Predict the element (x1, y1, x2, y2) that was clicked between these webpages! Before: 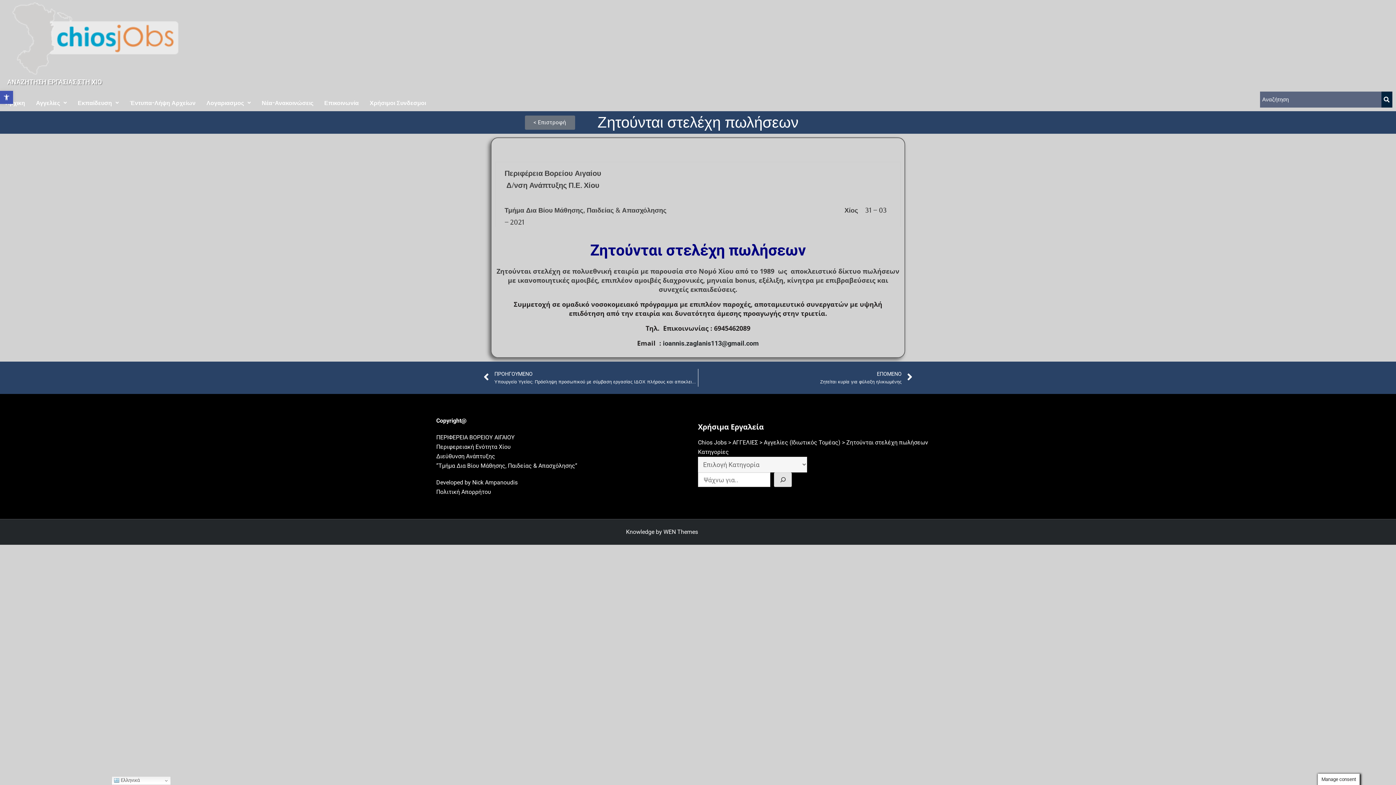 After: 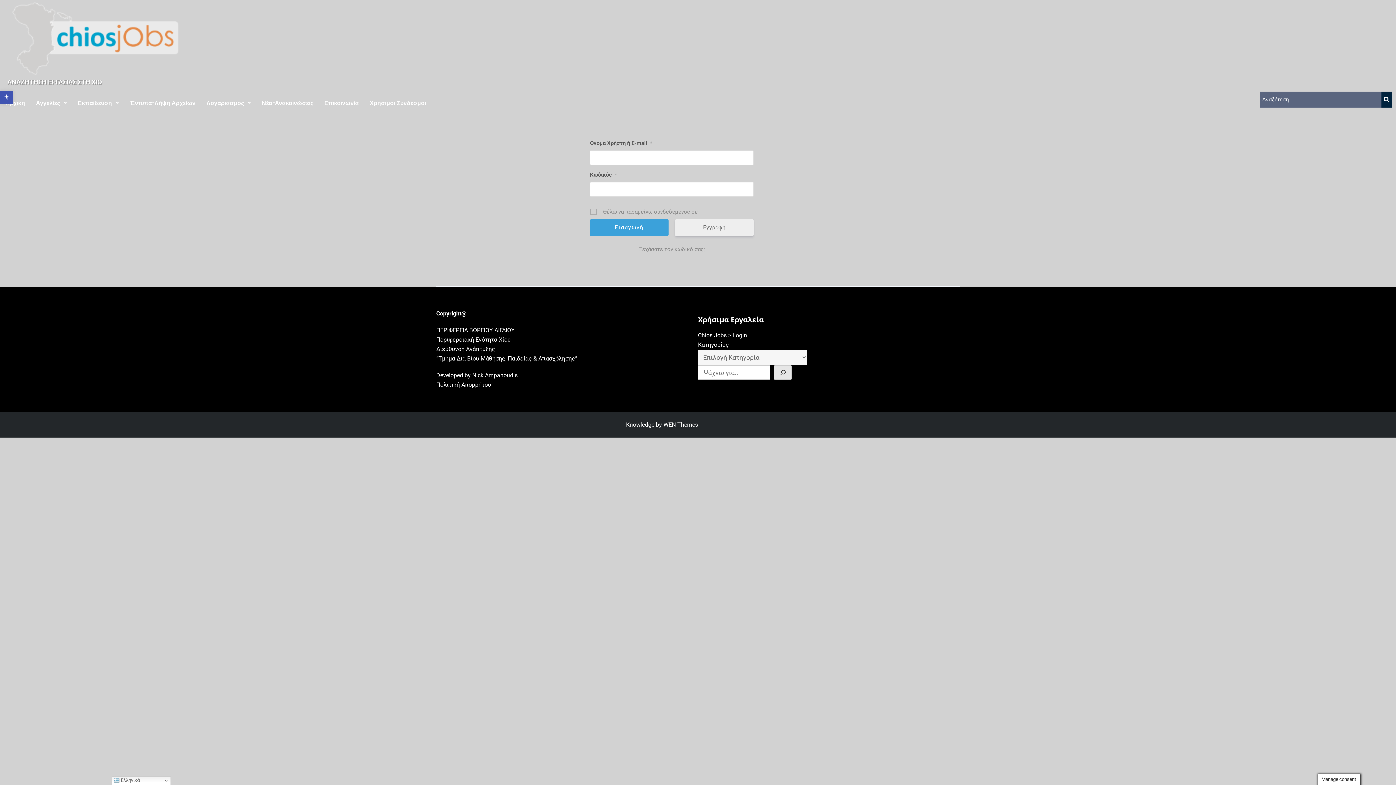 Action: label: Λογαριασμος bbox: (201, 94, 256, 111)